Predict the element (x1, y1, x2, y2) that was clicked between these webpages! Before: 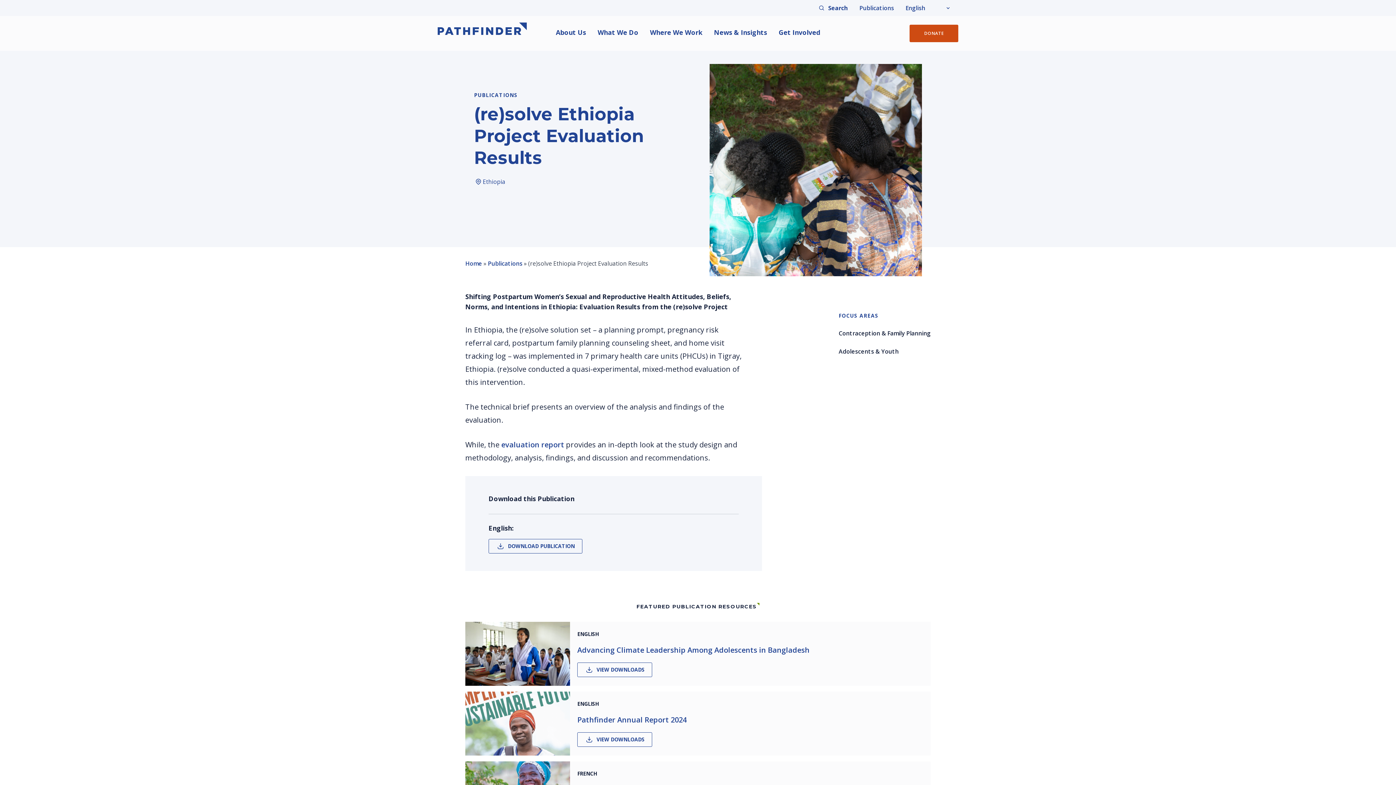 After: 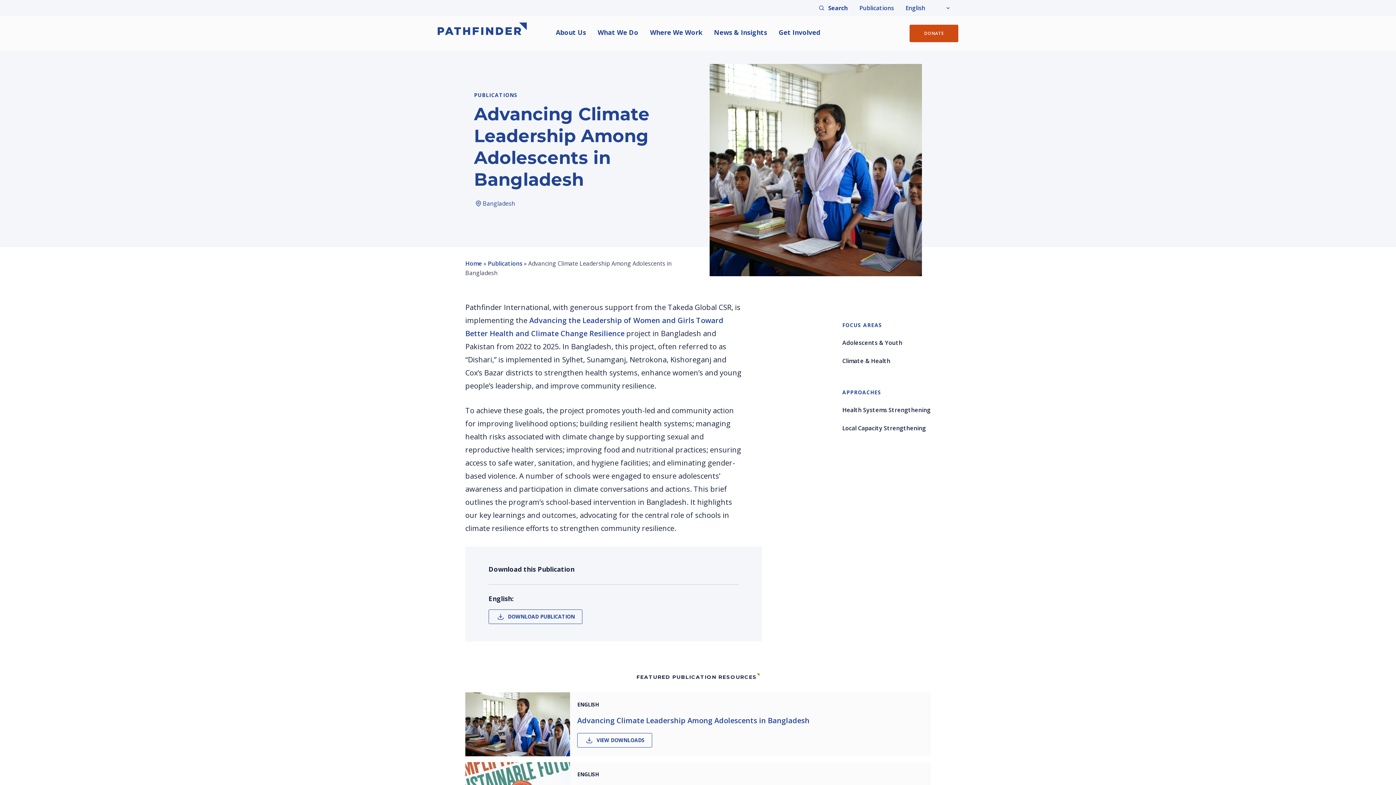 Action: bbox: (577, 645, 809, 655) label: Advancing Climate Leadership Among Adolescents in Bangladesh